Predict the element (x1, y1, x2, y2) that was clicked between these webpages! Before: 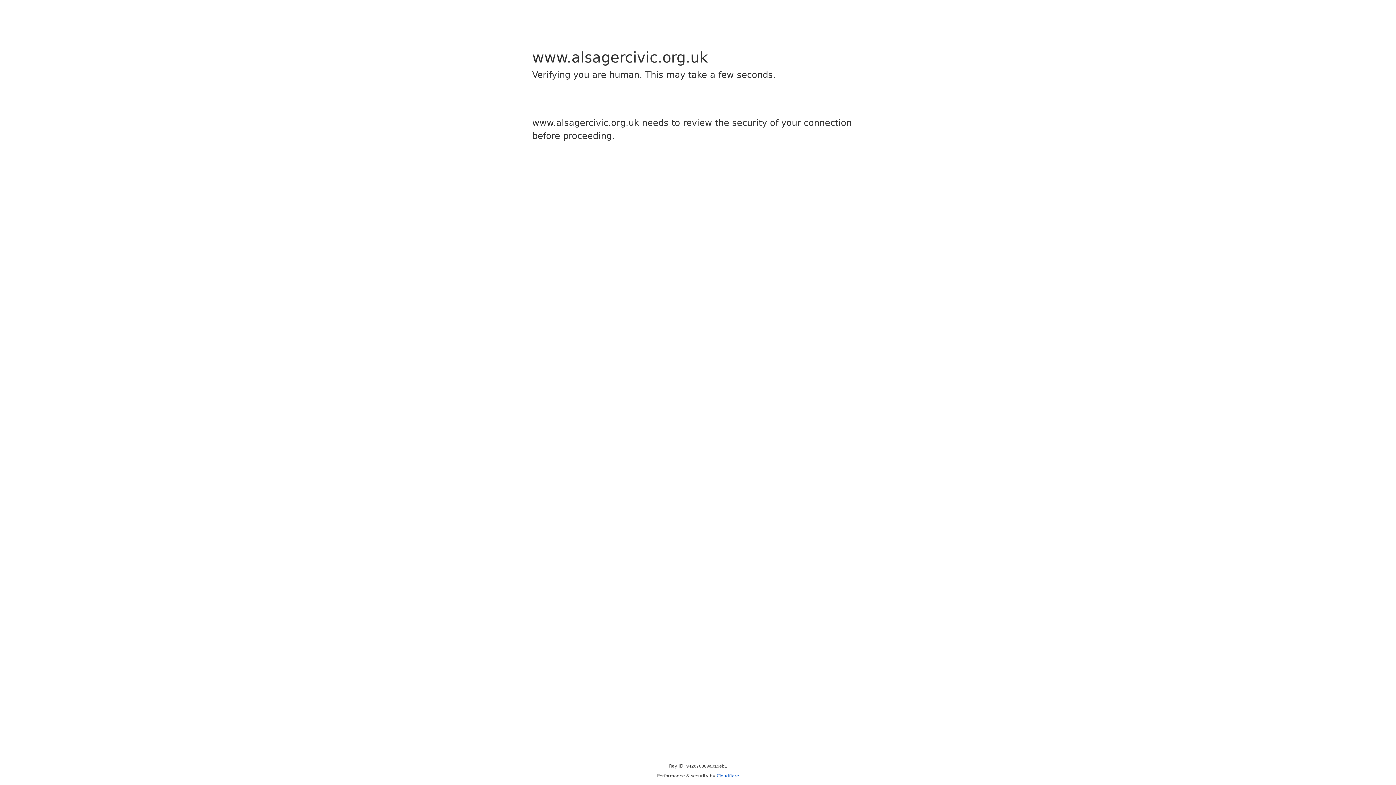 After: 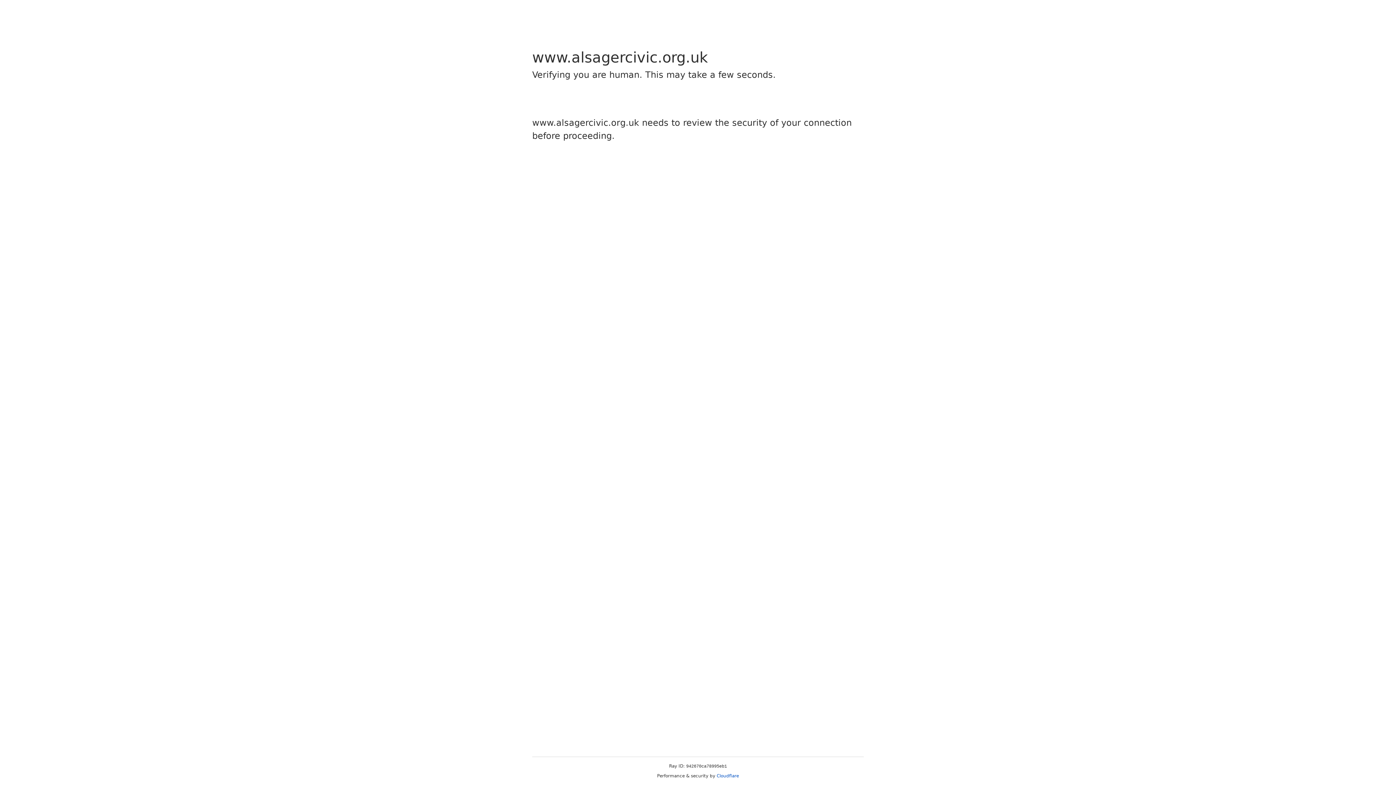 Action: bbox: (716, 773, 739, 778) label: Cloudflare